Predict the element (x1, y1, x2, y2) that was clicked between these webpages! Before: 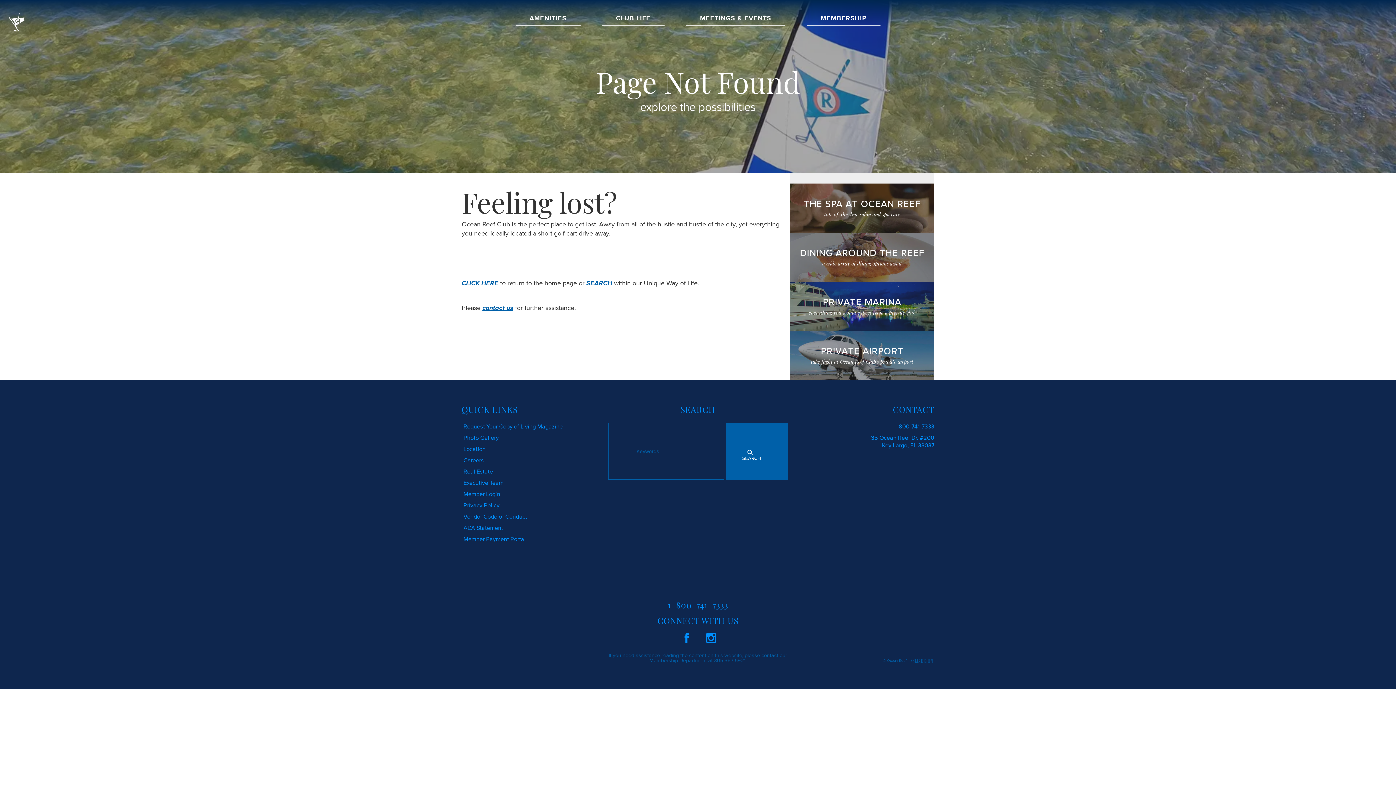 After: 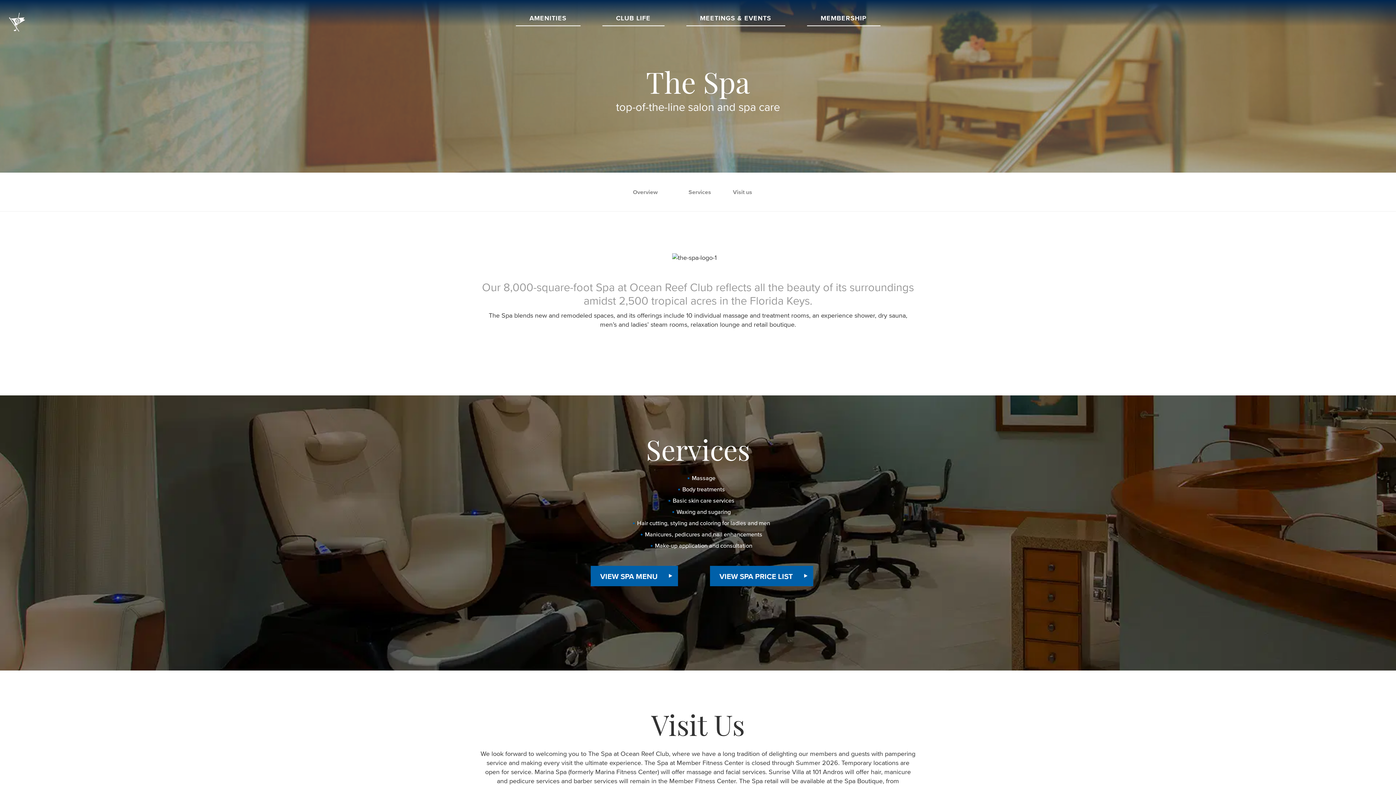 Action: bbox: (790, 183, 934, 232) label: THE SPA AT OCEAN REEF
top-of-the-line salon and spa care